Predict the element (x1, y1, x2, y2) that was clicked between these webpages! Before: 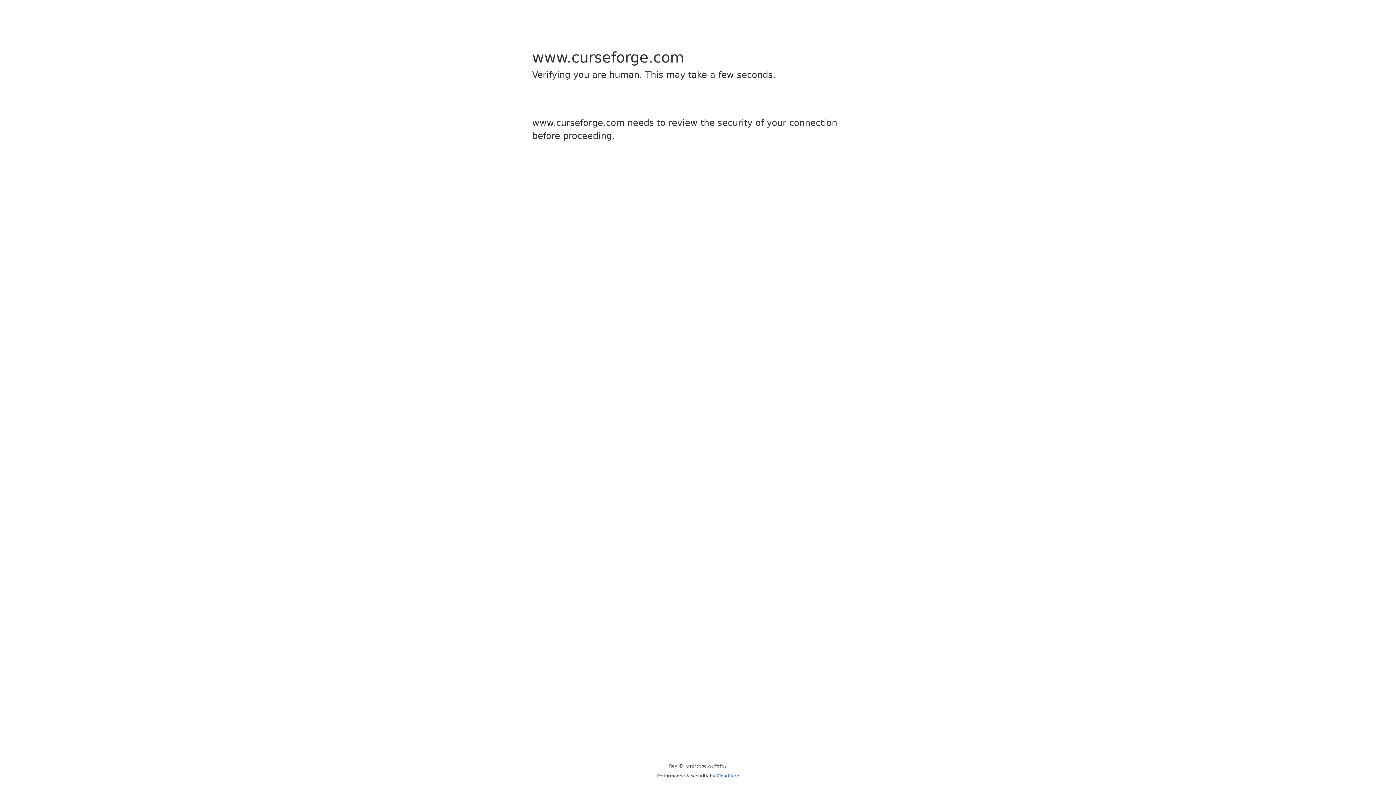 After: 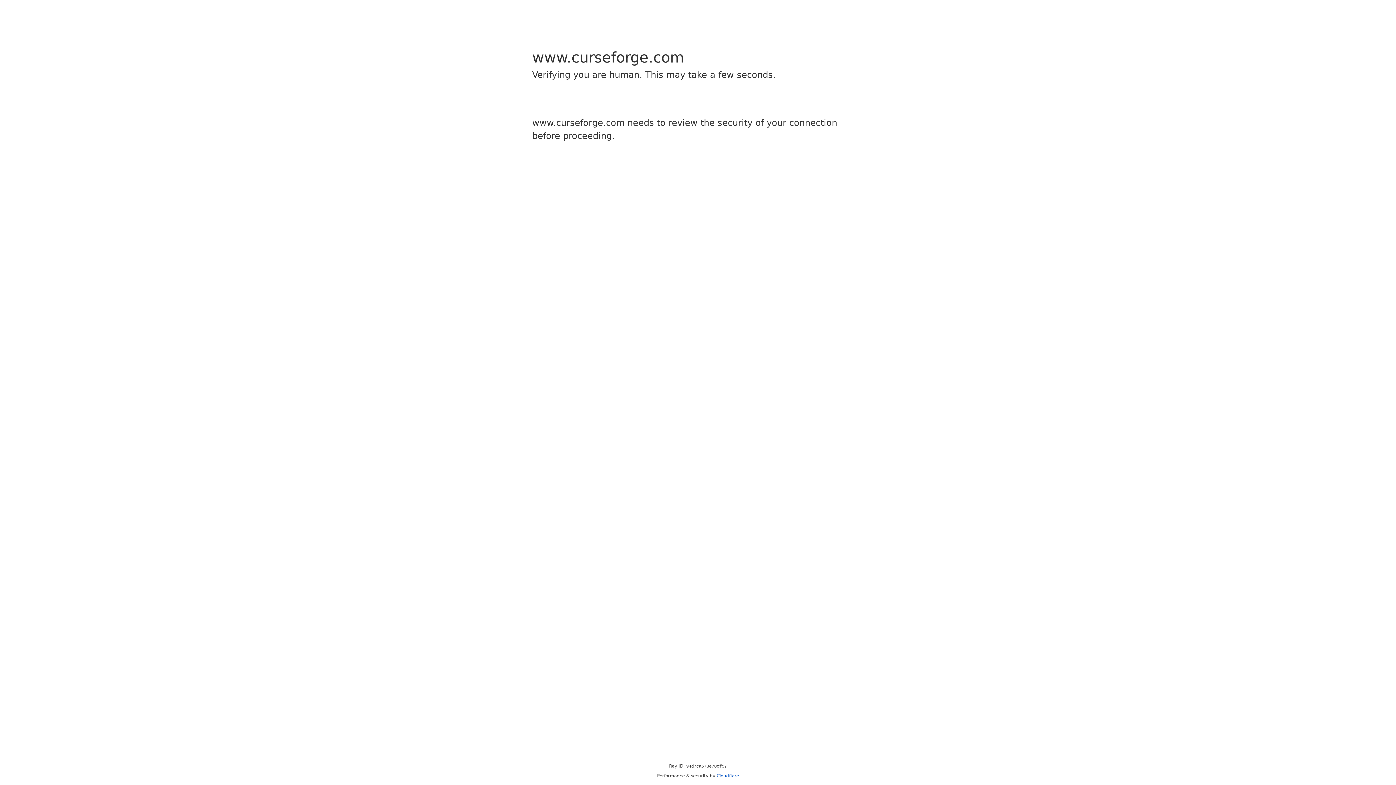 Action: bbox: (716, 773, 739, 778) label: Cloudflare